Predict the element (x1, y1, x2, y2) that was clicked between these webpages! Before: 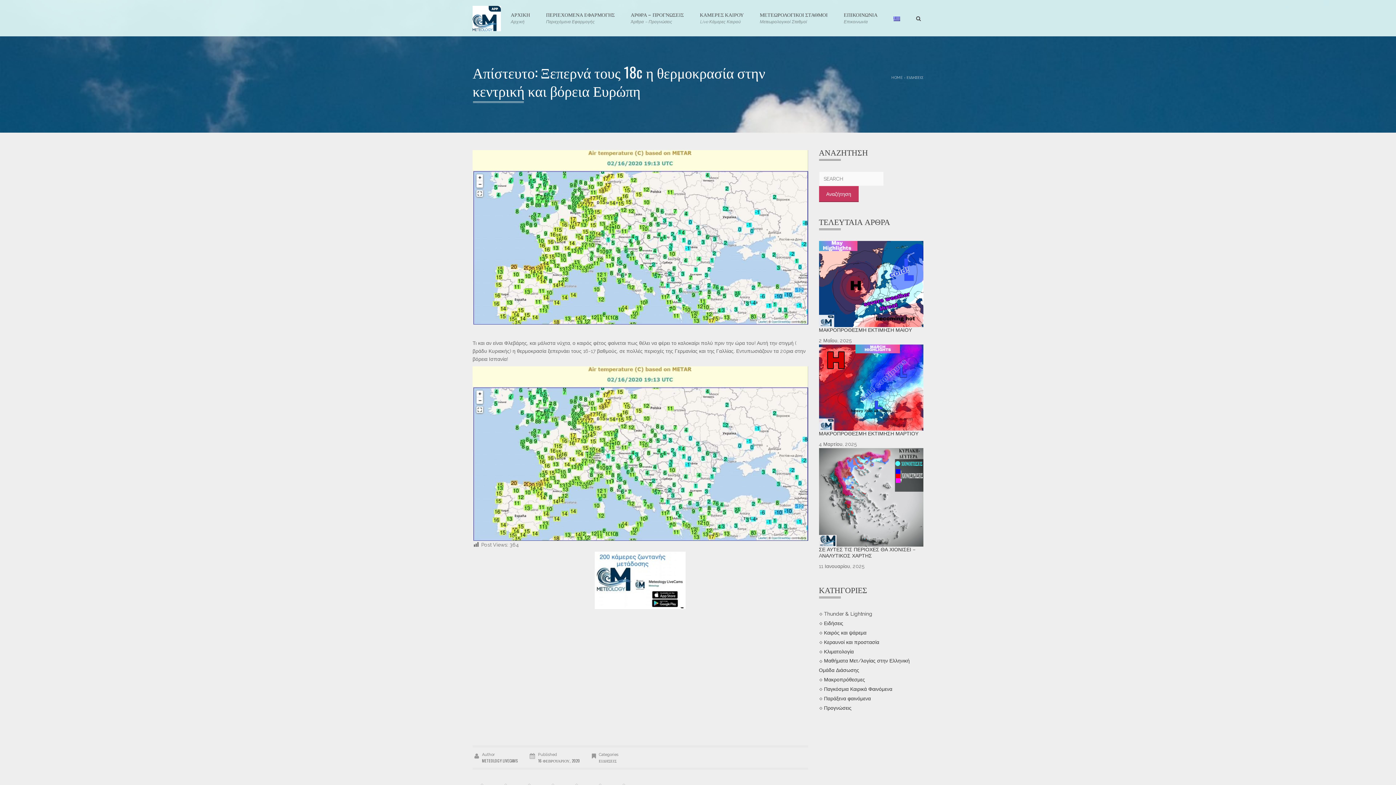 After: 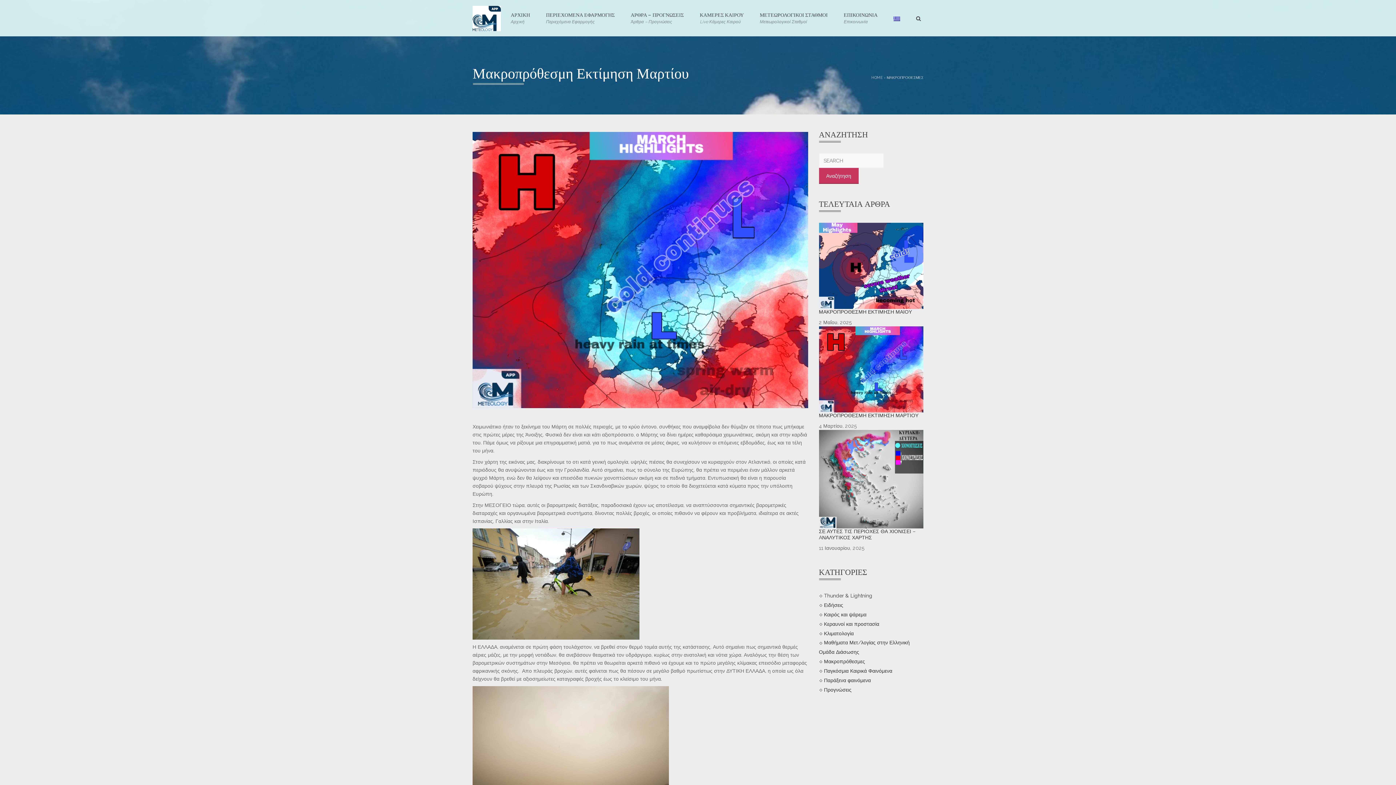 Action: label: ΜΑΚΡΟΠΡΟΘΕΣΜΗ ΕΚΤΙΜΗΣΗ ΜΑΡΤΙΟΥ bbox: (819, 430, 918, 436)